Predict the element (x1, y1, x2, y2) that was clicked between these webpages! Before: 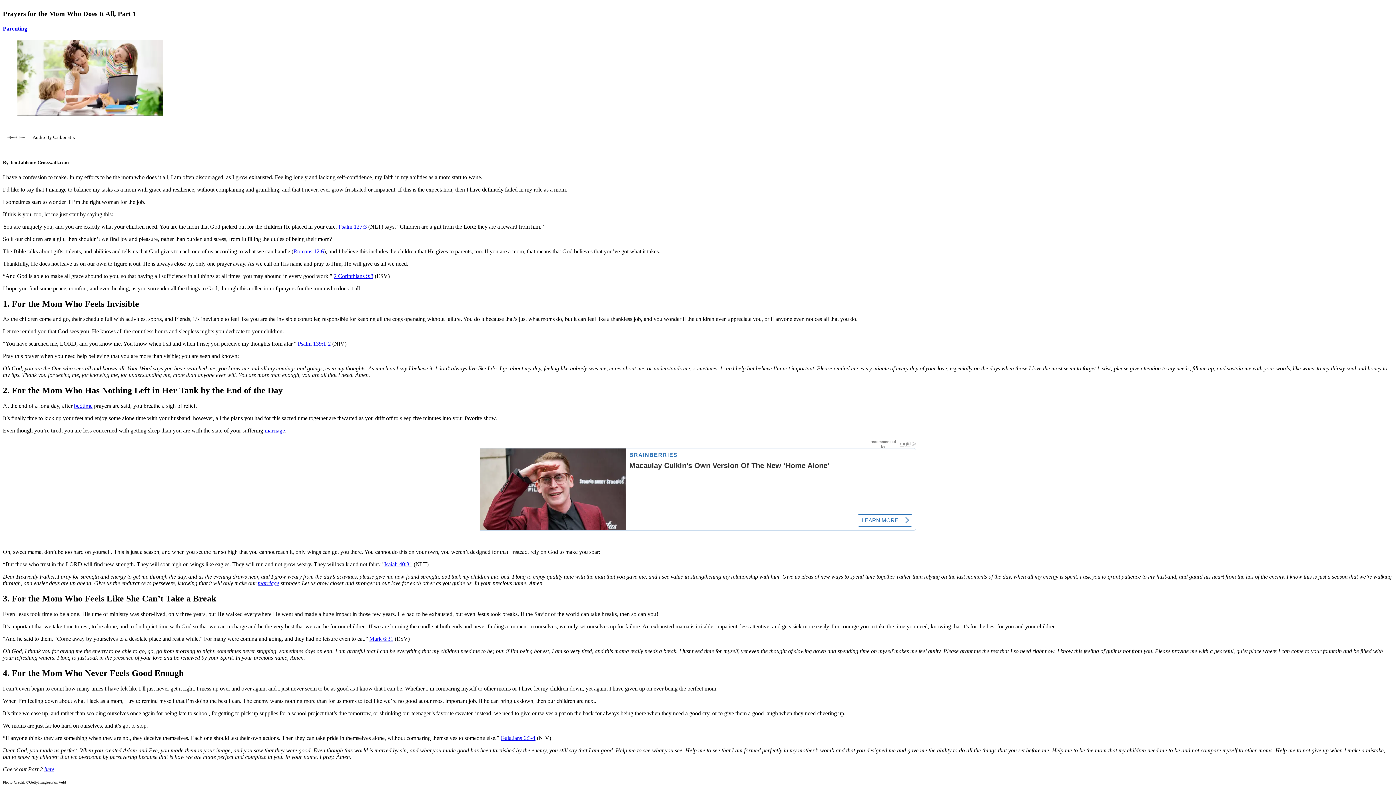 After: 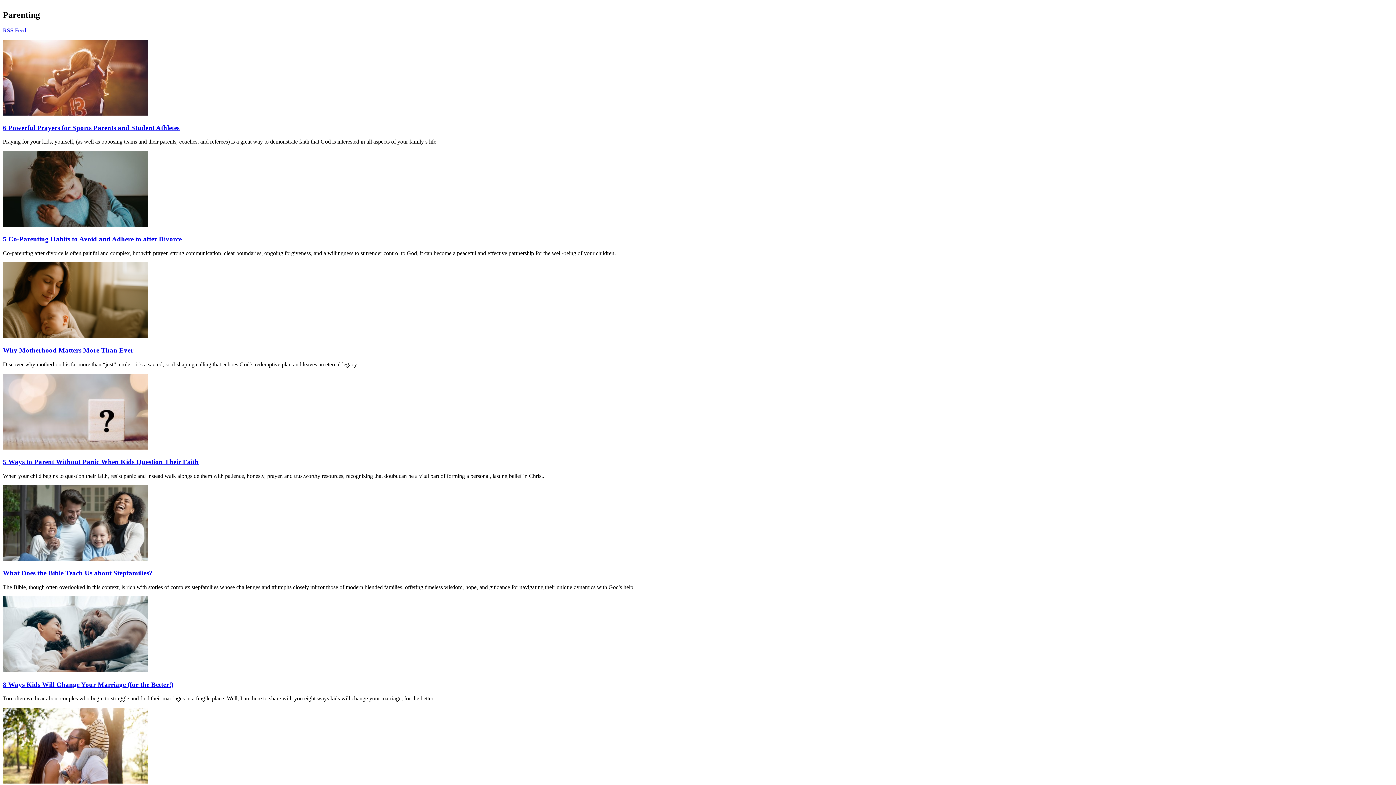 Action: label: Parenting bbox: (2, 25, 27, 31)